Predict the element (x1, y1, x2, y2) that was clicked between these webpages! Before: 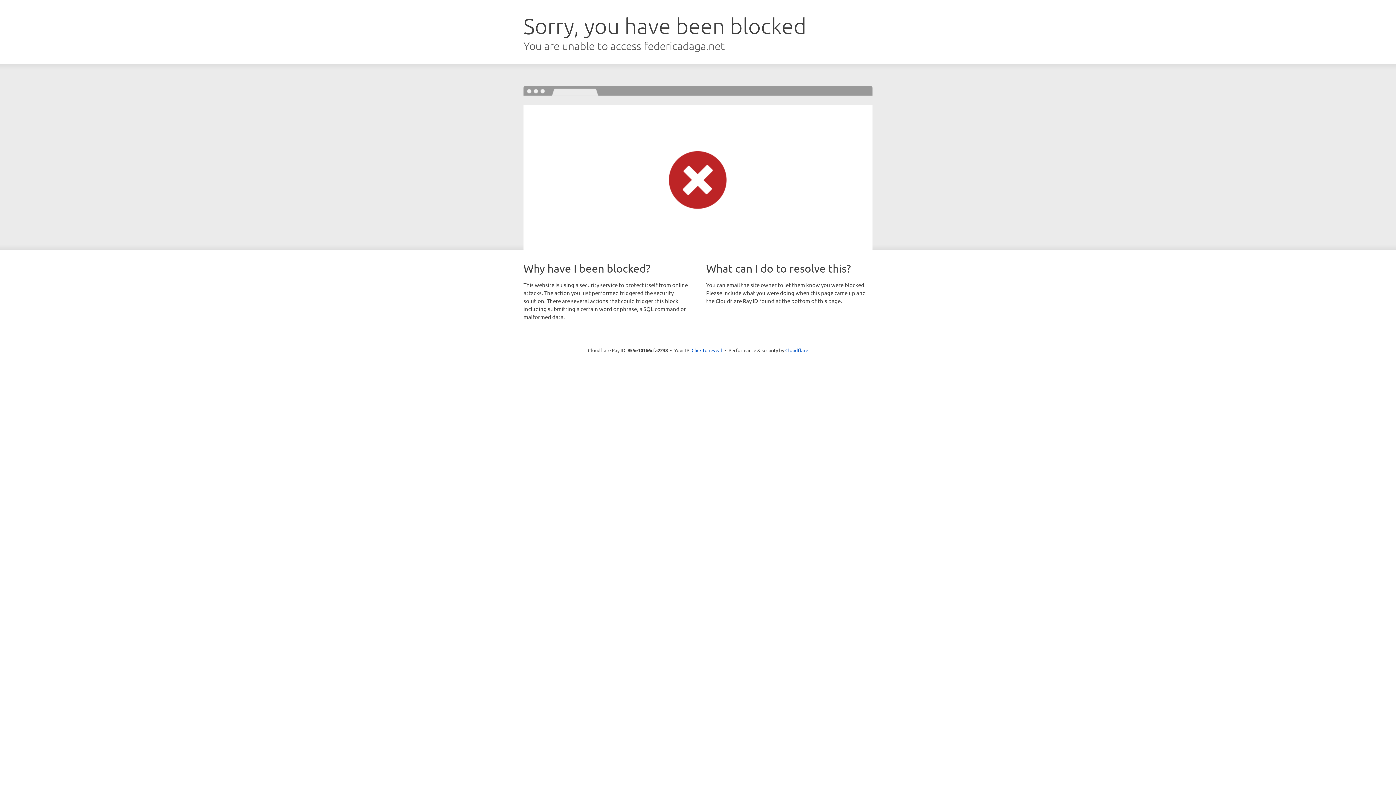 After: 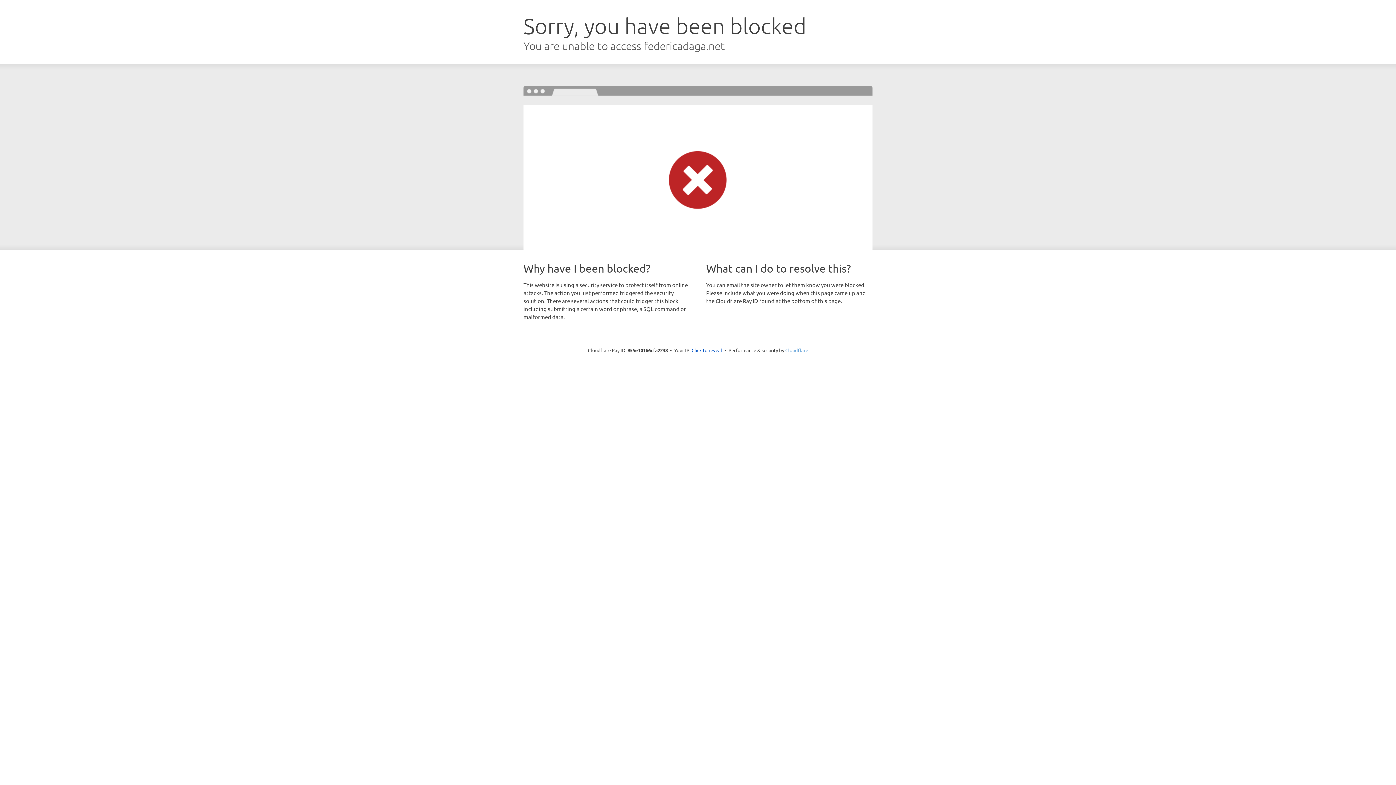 Action: bbox: (785, 347, 808, 353) label: Cloudflare